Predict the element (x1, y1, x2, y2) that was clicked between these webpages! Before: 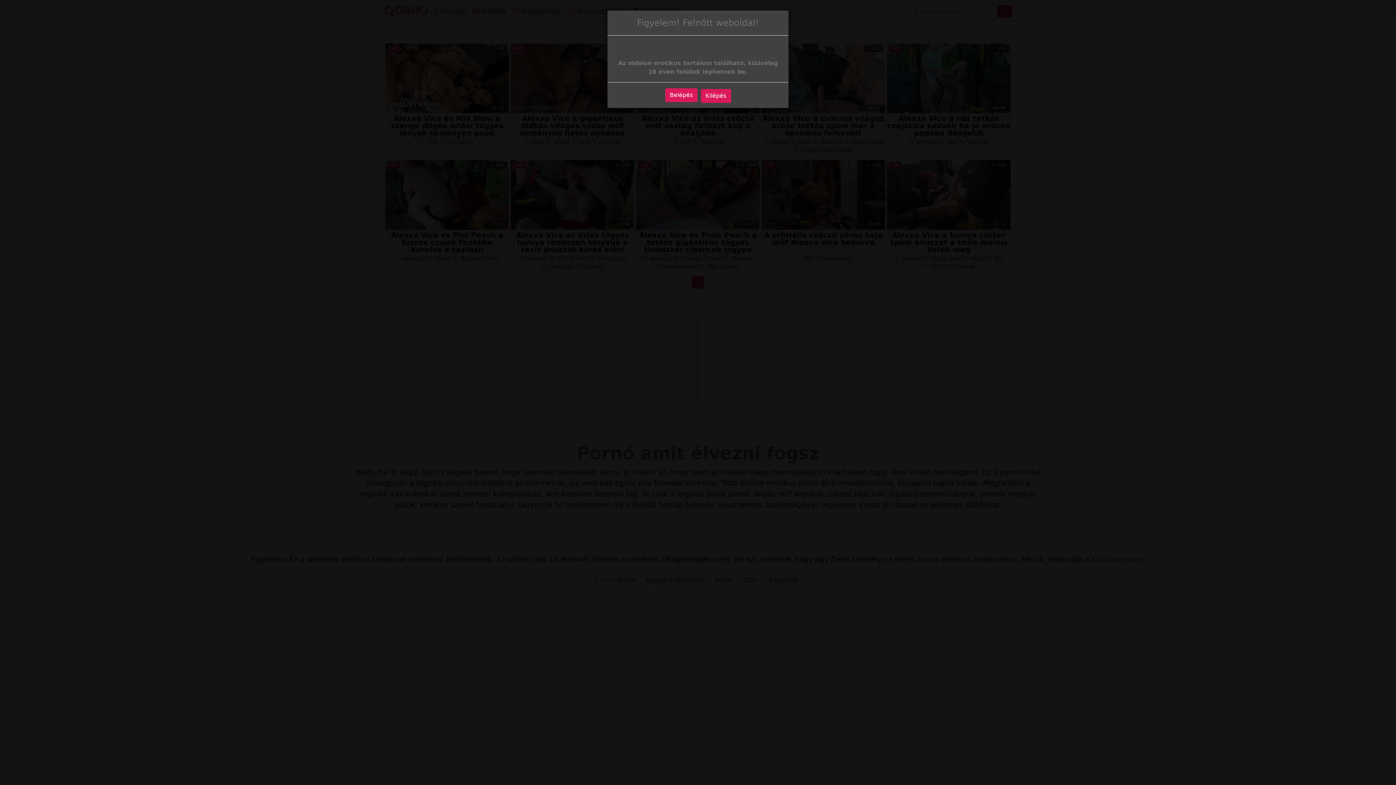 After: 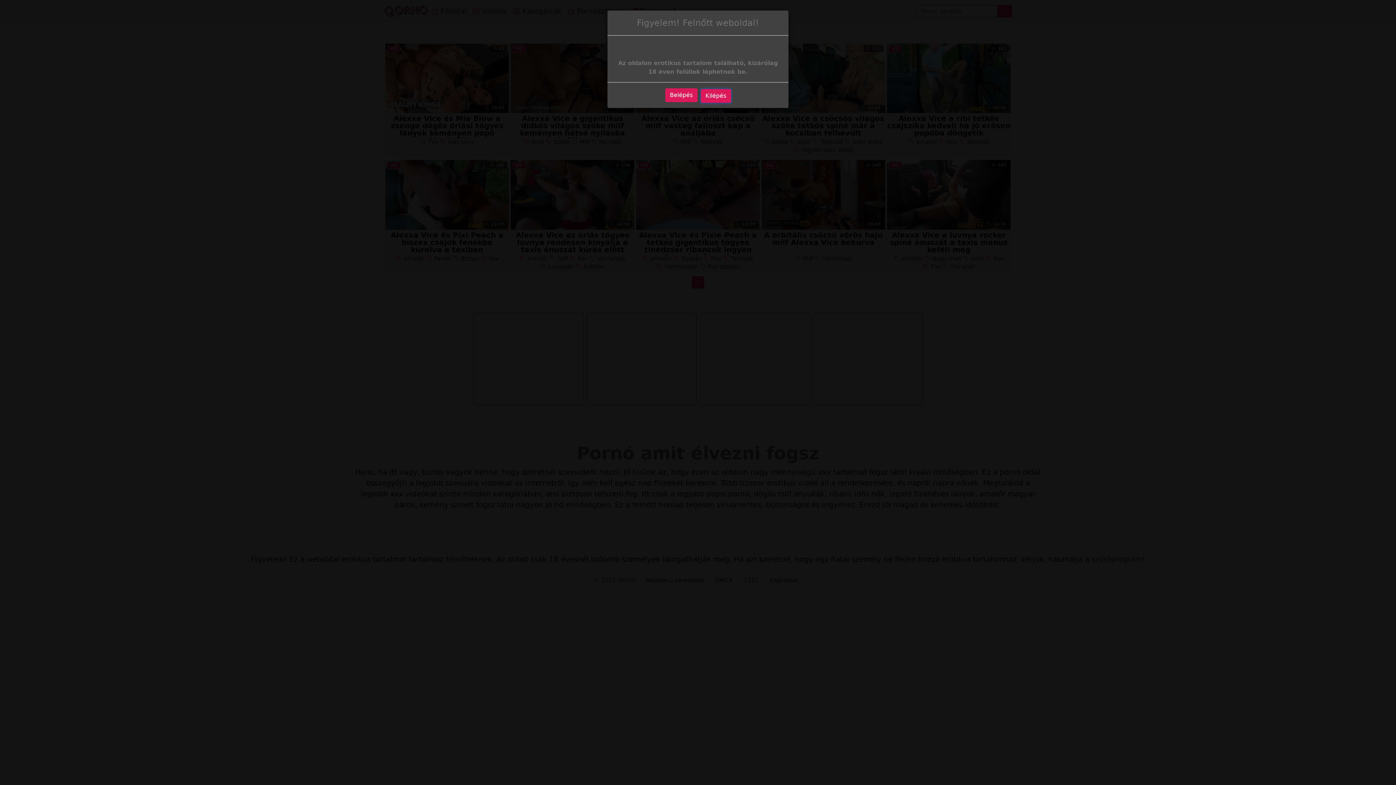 Action: bbox: (700, 89, 731, 102) label: Kilépés